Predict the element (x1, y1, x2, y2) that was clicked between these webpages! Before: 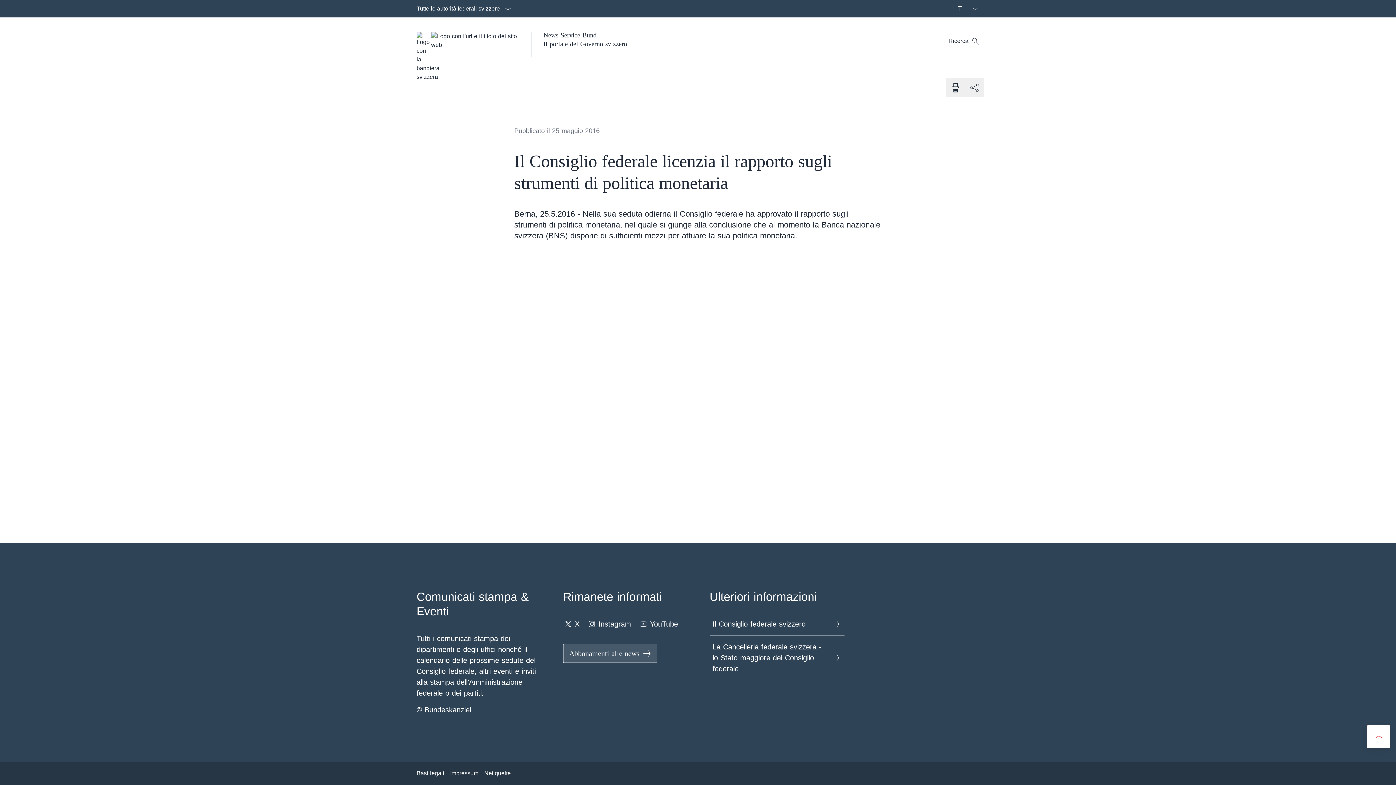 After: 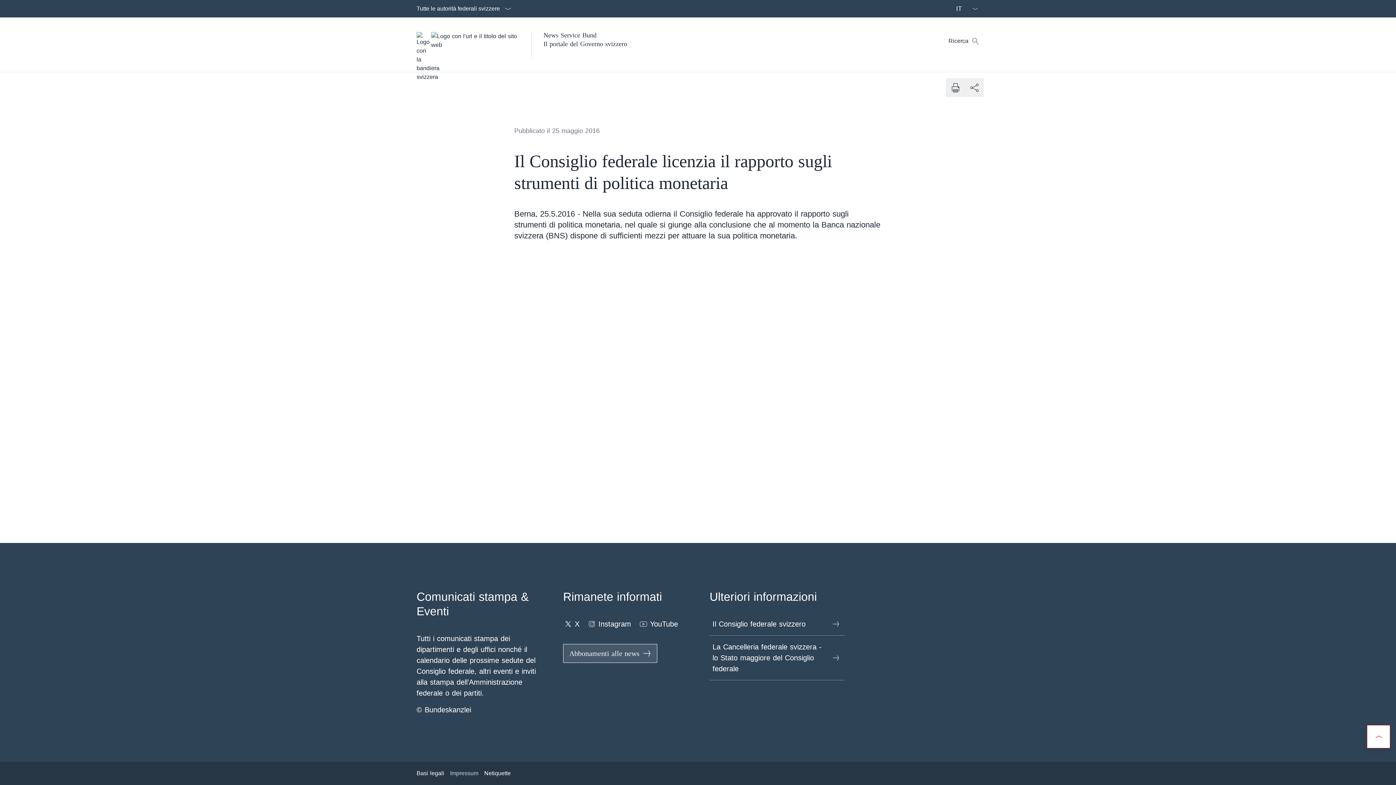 Action: bbox: (450, 766, 478, 781) label: Impressum Aprire il link in una nuova scheda